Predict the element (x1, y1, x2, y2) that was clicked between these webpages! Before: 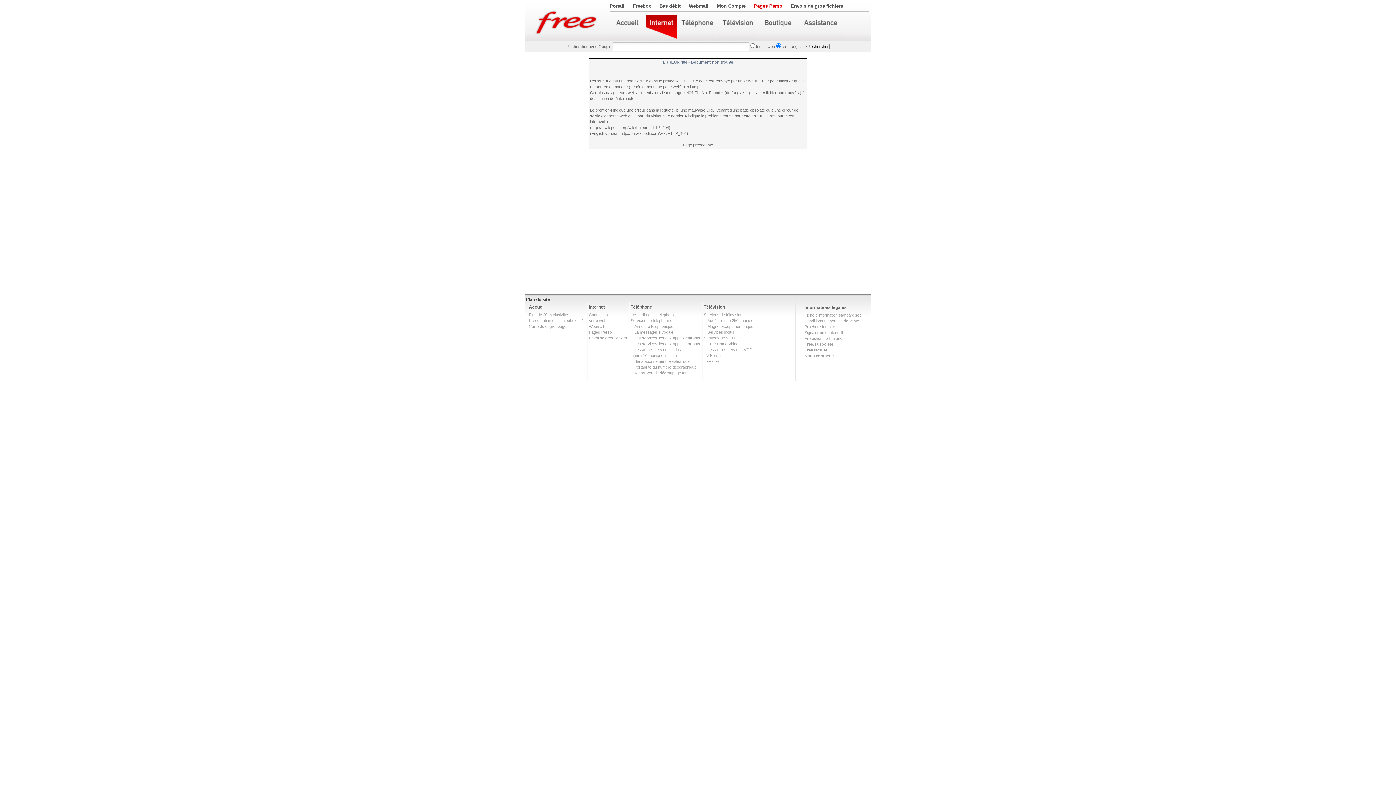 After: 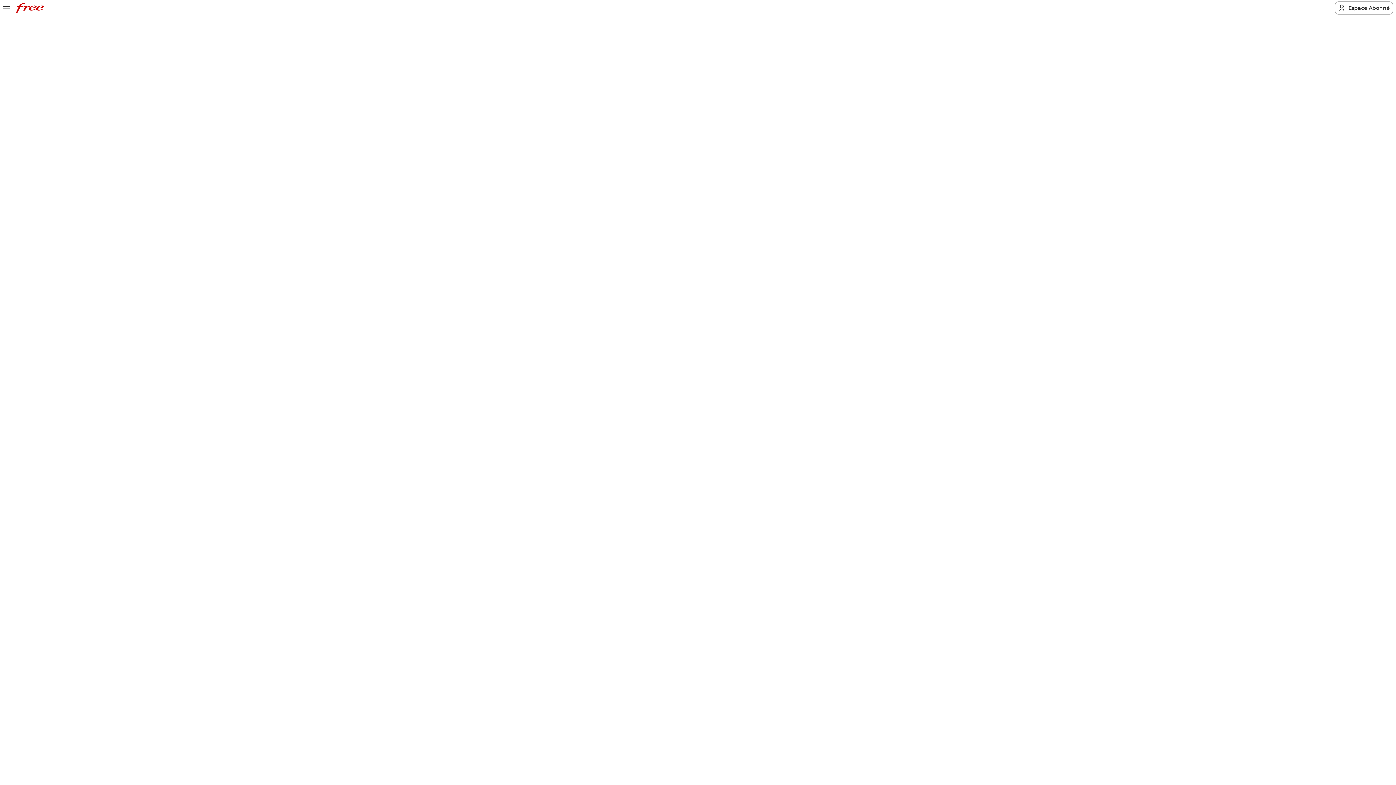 Action: bbox: (804, 348, 827, 352) label: Free recrute